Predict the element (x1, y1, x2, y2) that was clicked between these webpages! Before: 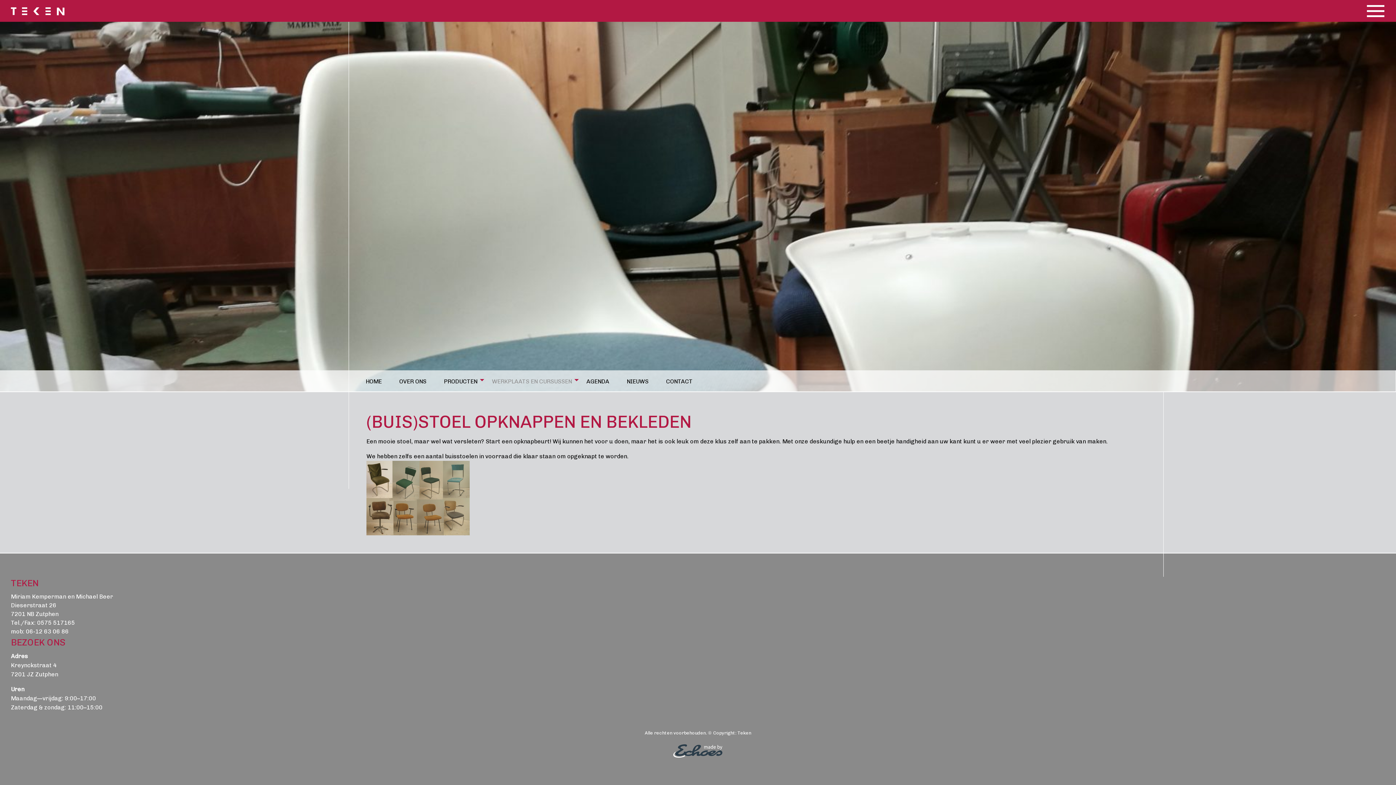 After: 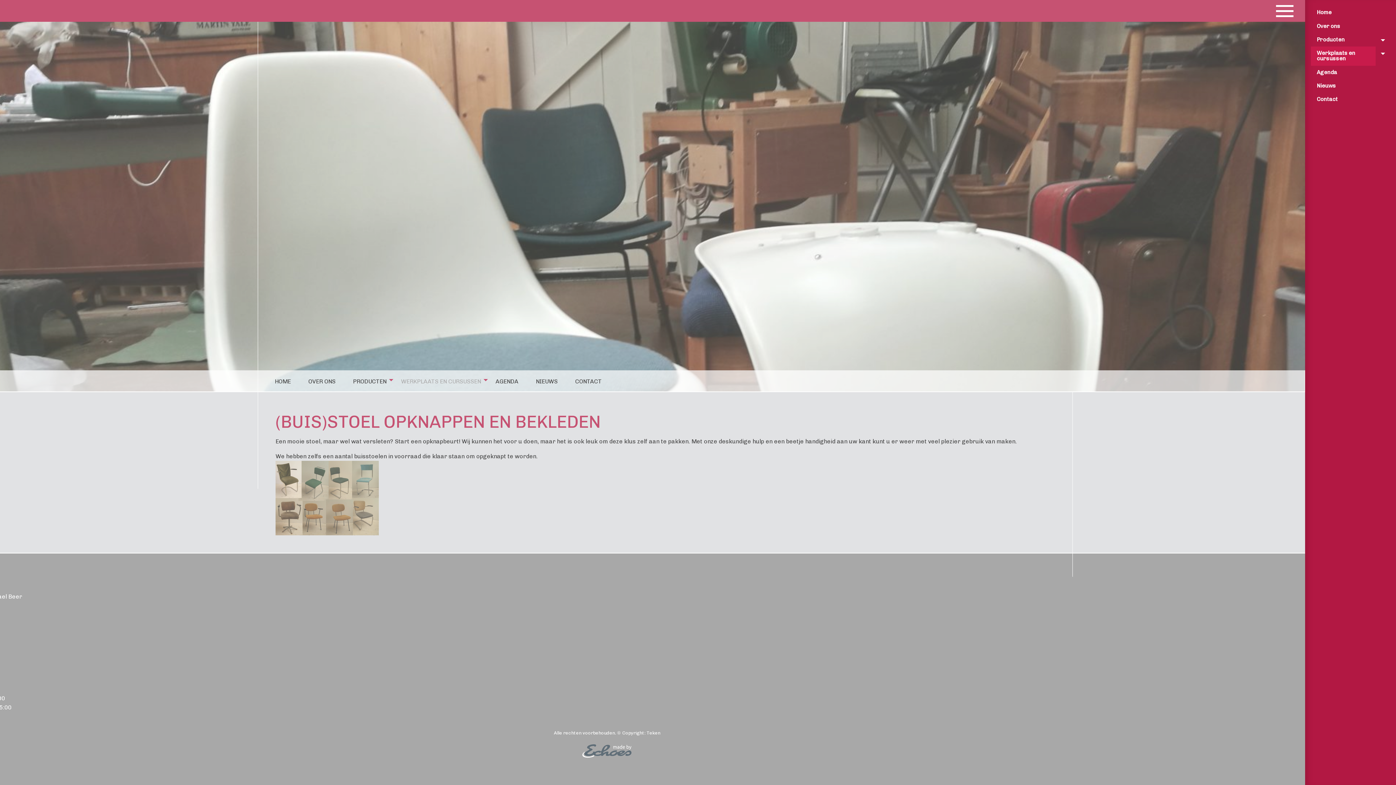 Action: label: Main Menu bbox: (1367, 5, 1384, 16)